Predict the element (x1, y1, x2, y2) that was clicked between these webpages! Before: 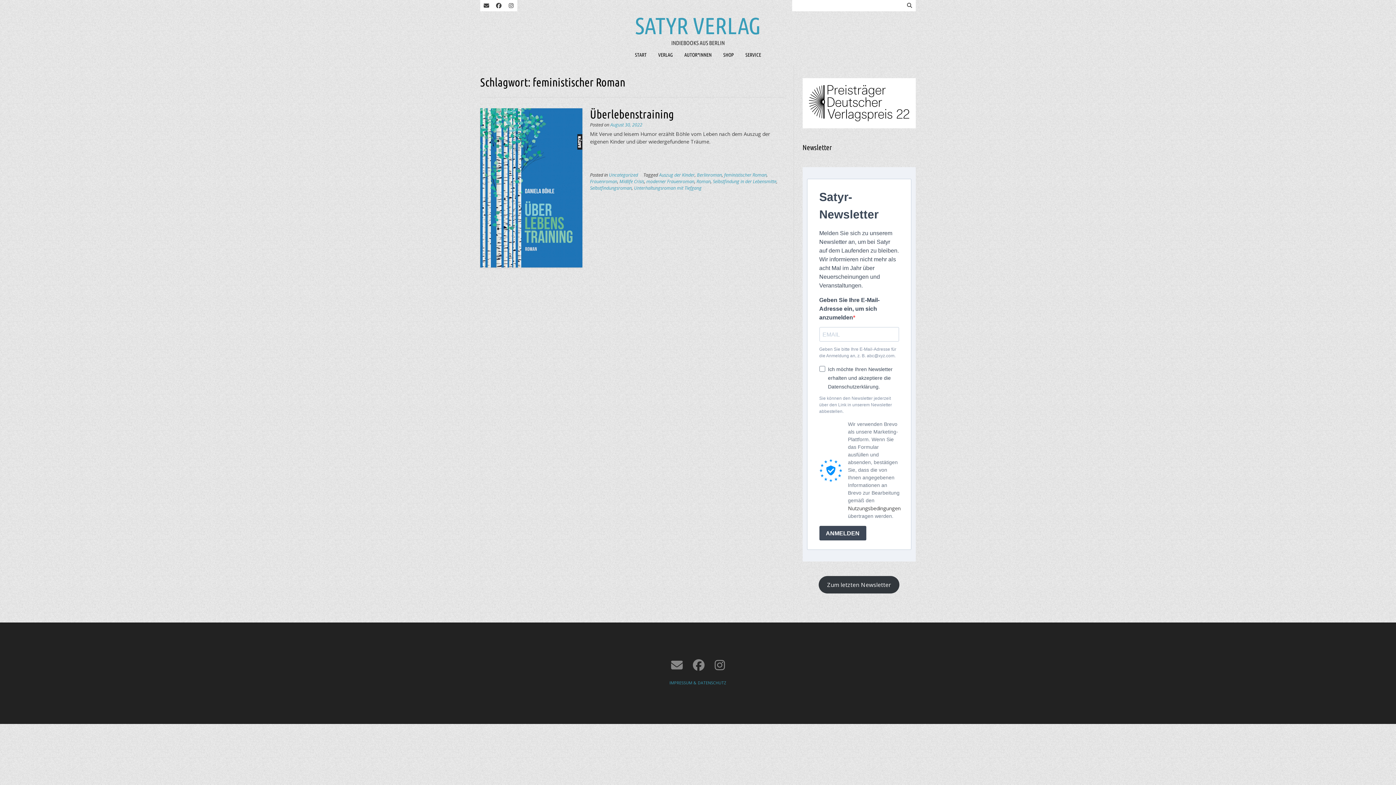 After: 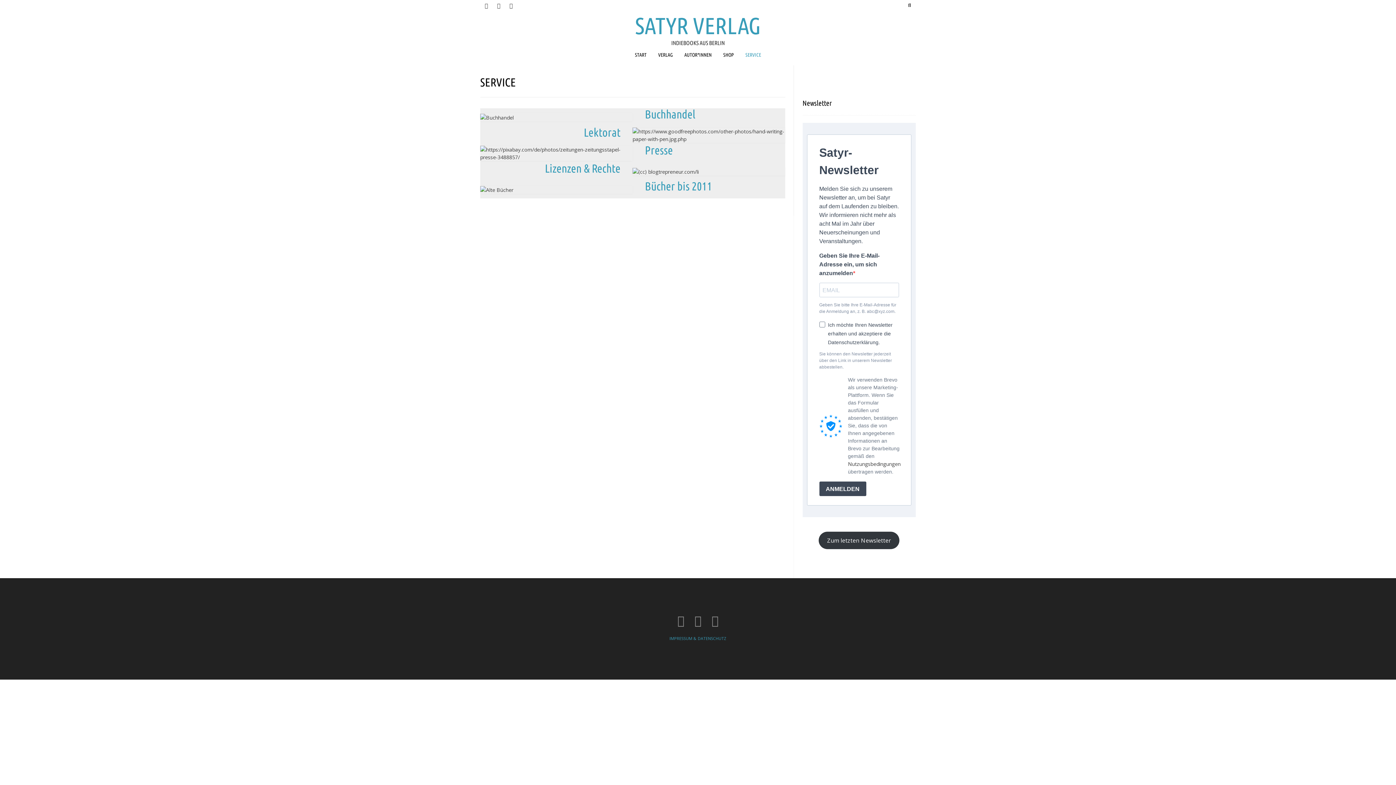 Action: bbox: (739, 46, 767, 65) label: SERVICE